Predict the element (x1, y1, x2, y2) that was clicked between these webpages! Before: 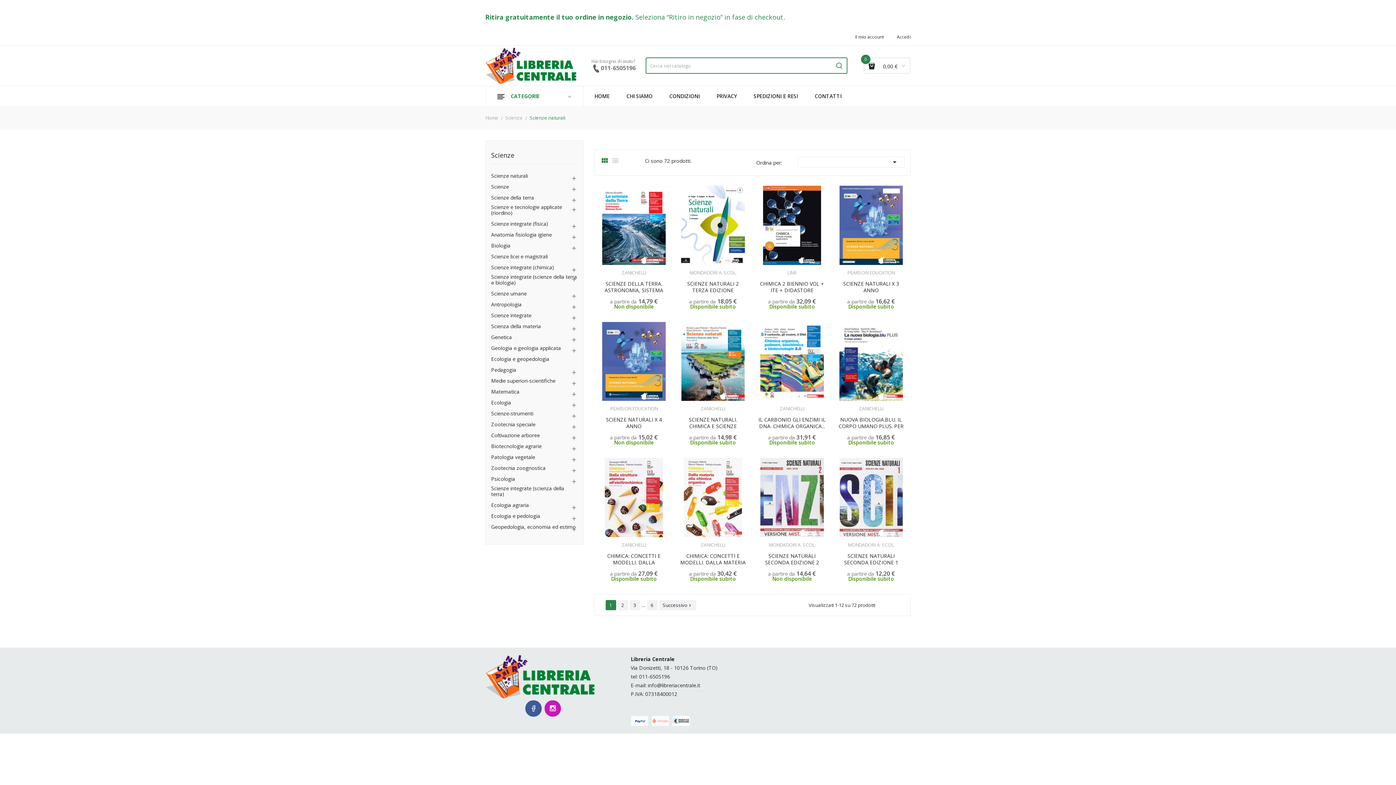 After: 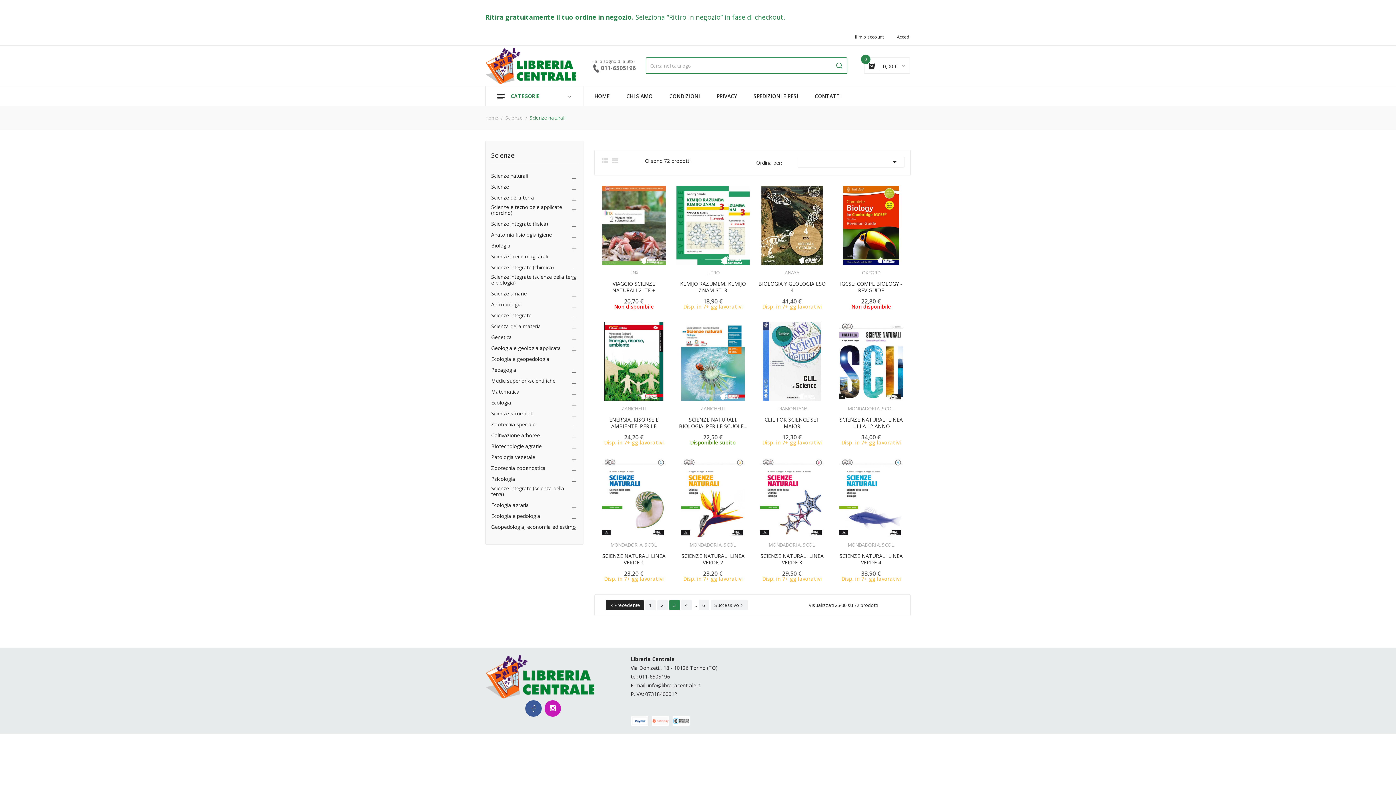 Action: bbox: (629, 600, 640, 610) label: 3